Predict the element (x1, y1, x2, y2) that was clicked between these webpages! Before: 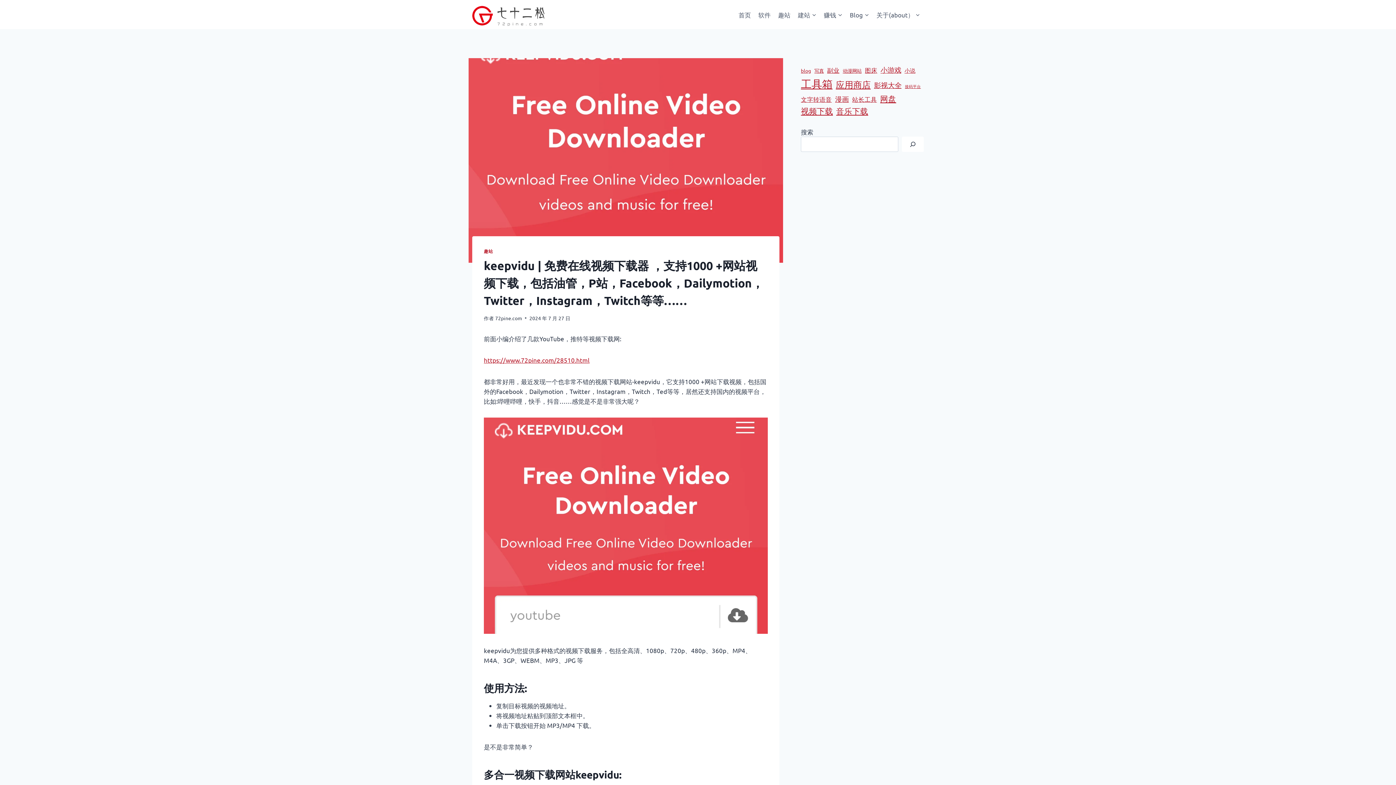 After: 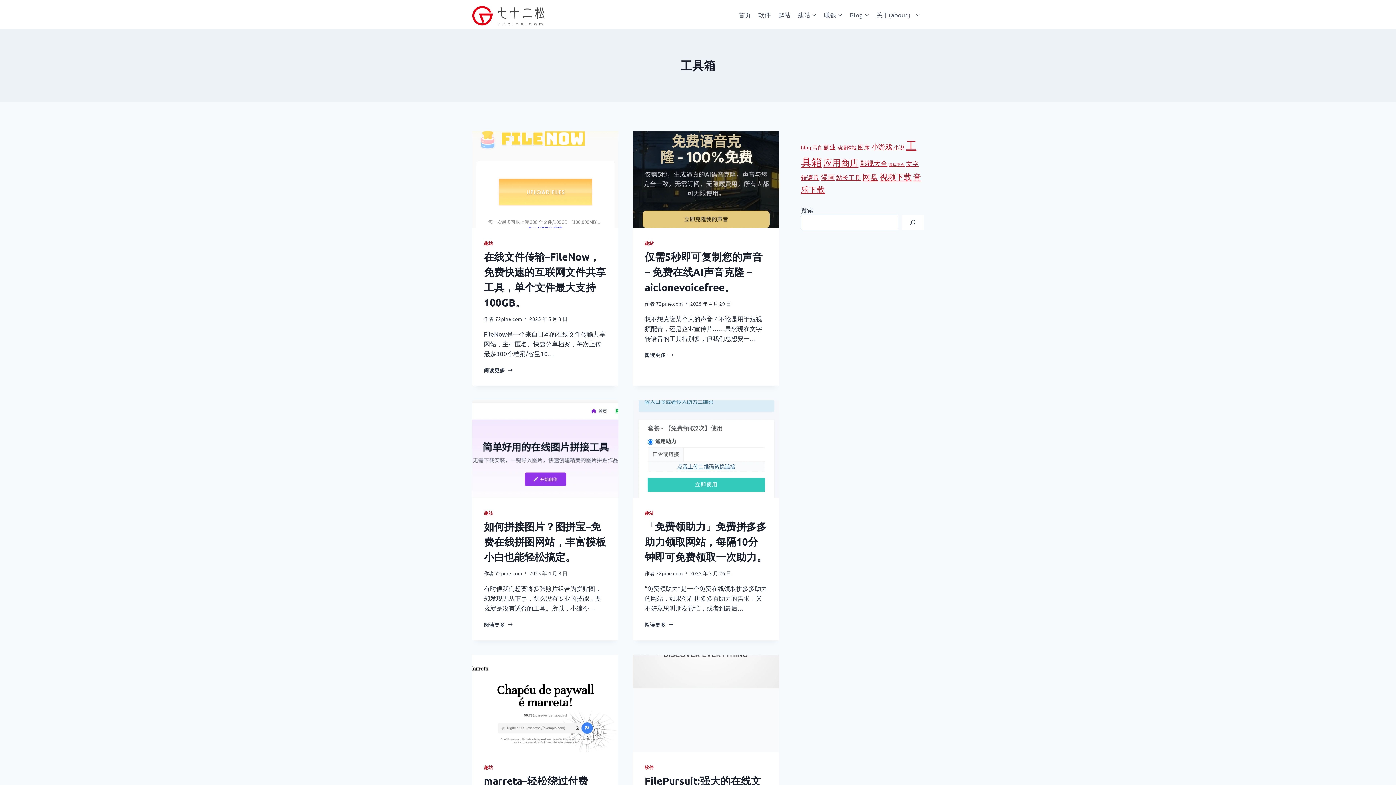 Action: bbox: (801, 75, 832, 92) label: 工具箱 (36 项)